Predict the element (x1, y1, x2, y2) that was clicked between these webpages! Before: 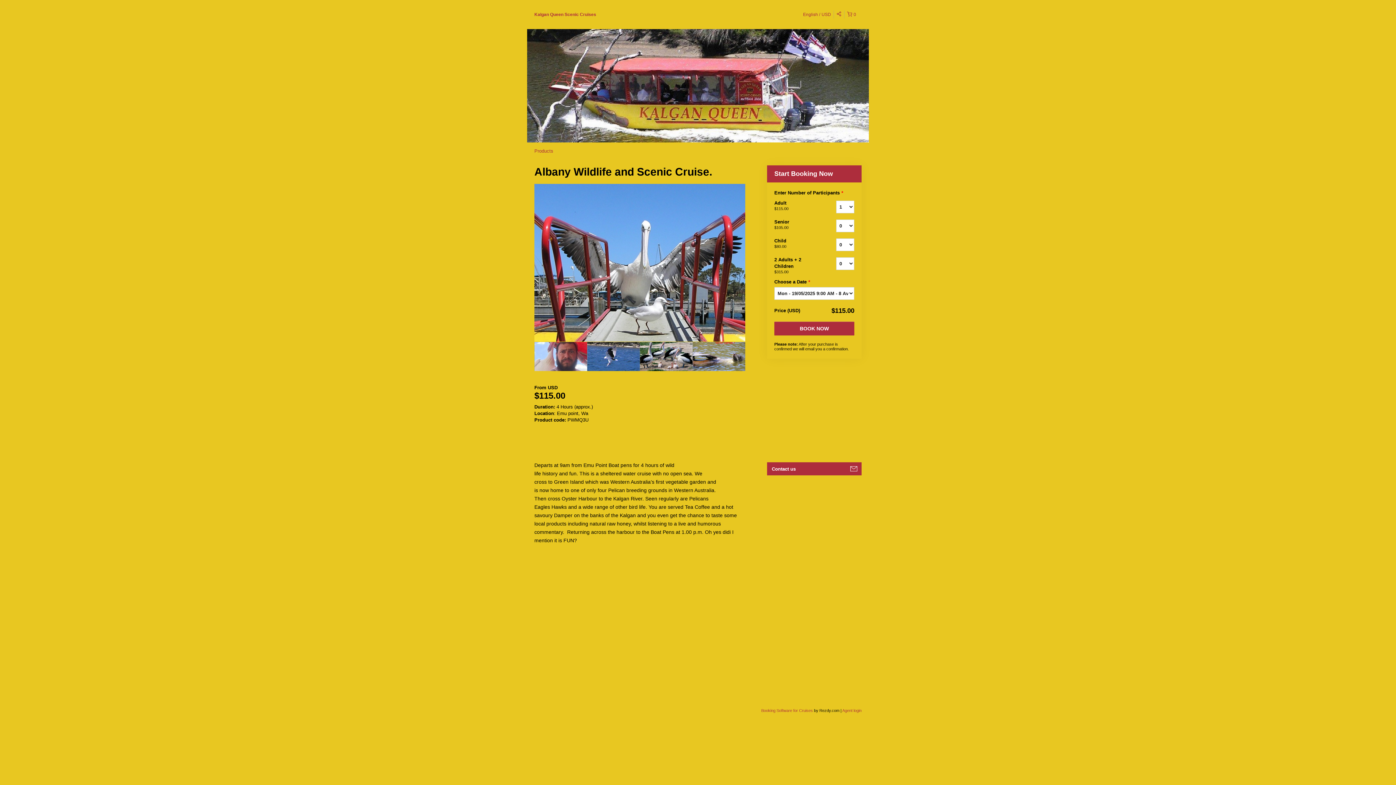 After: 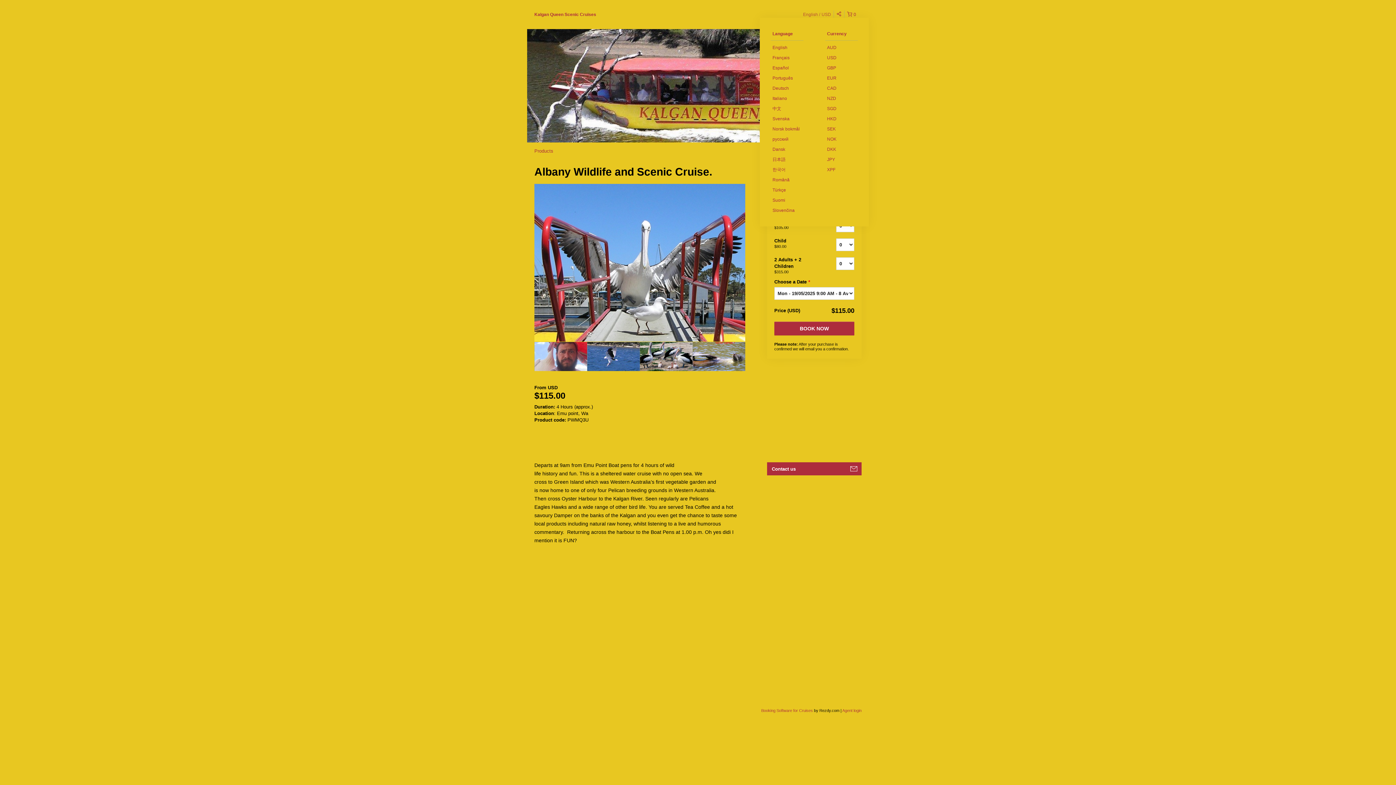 Action: label: English USD bbox: (800, 10, 834, 18)